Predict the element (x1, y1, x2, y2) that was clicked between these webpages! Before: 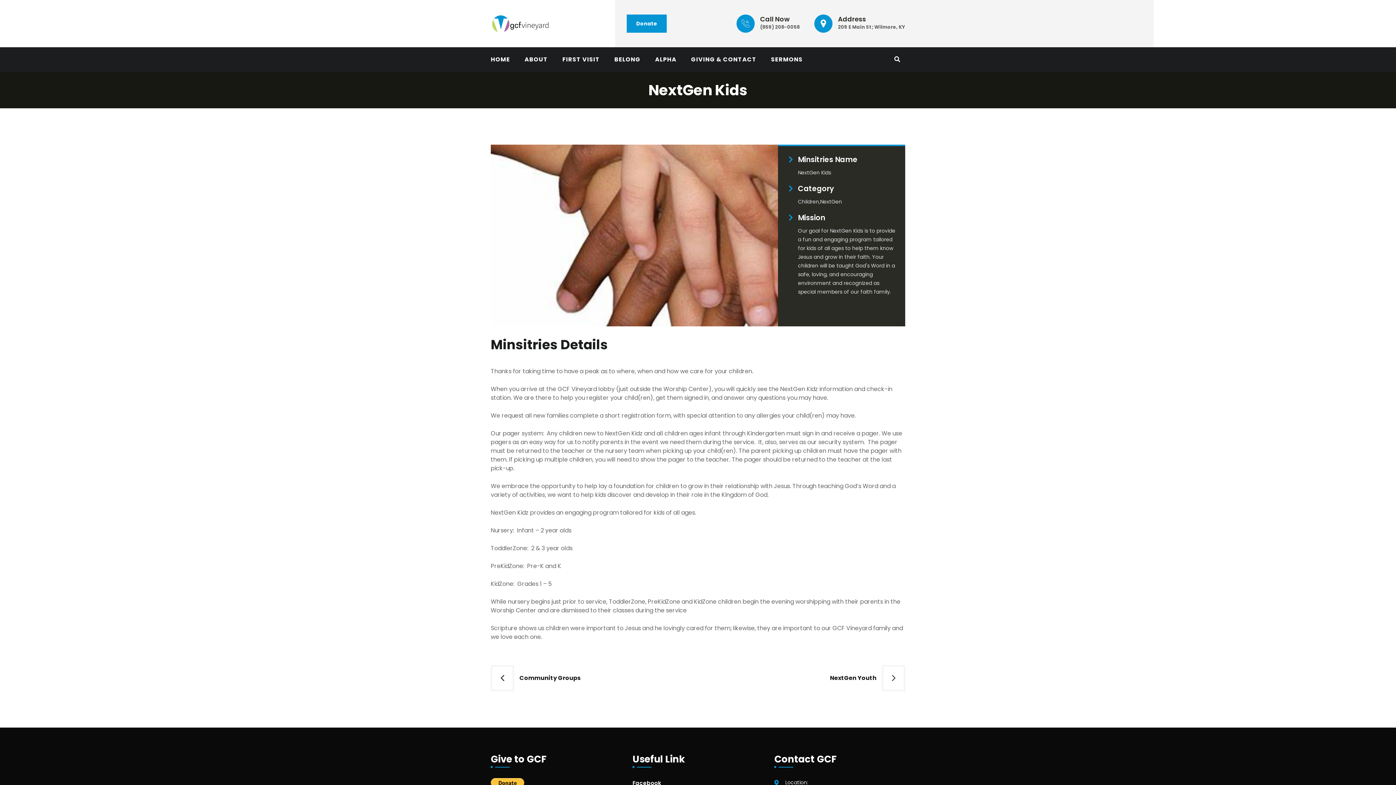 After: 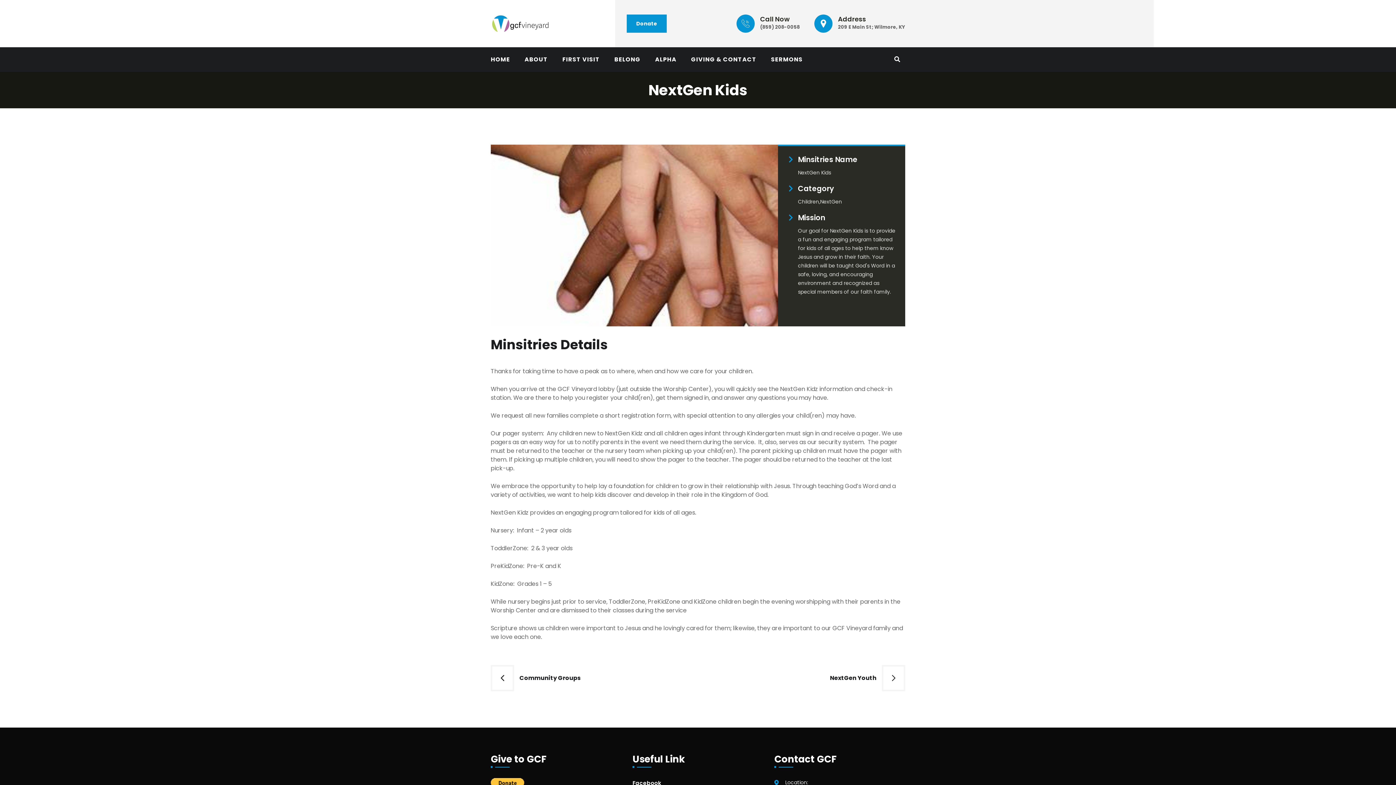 Action: bbox: (760, 23, 800, 30) label: (859) 208-0058